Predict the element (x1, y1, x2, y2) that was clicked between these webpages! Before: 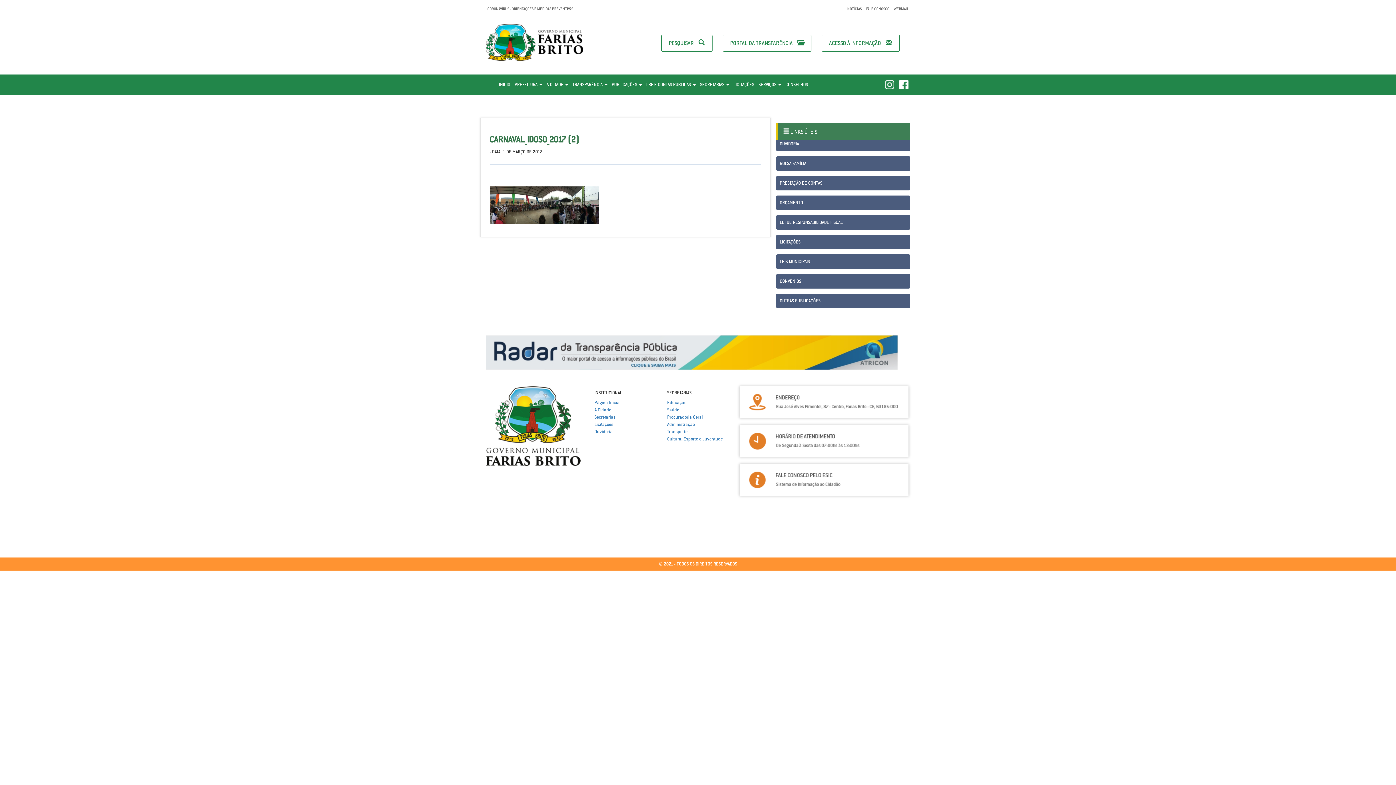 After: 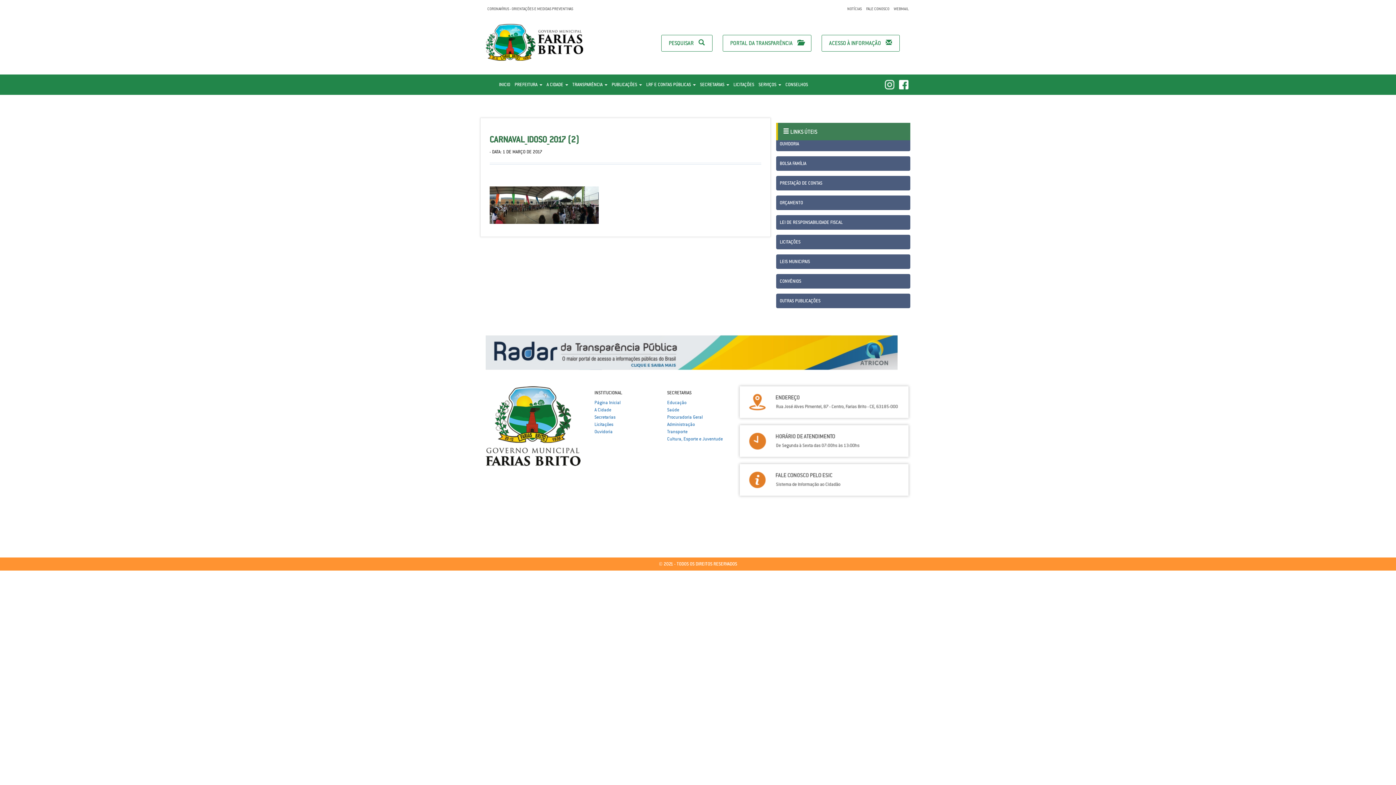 Action: bbox: (899, 81, 908, 87)